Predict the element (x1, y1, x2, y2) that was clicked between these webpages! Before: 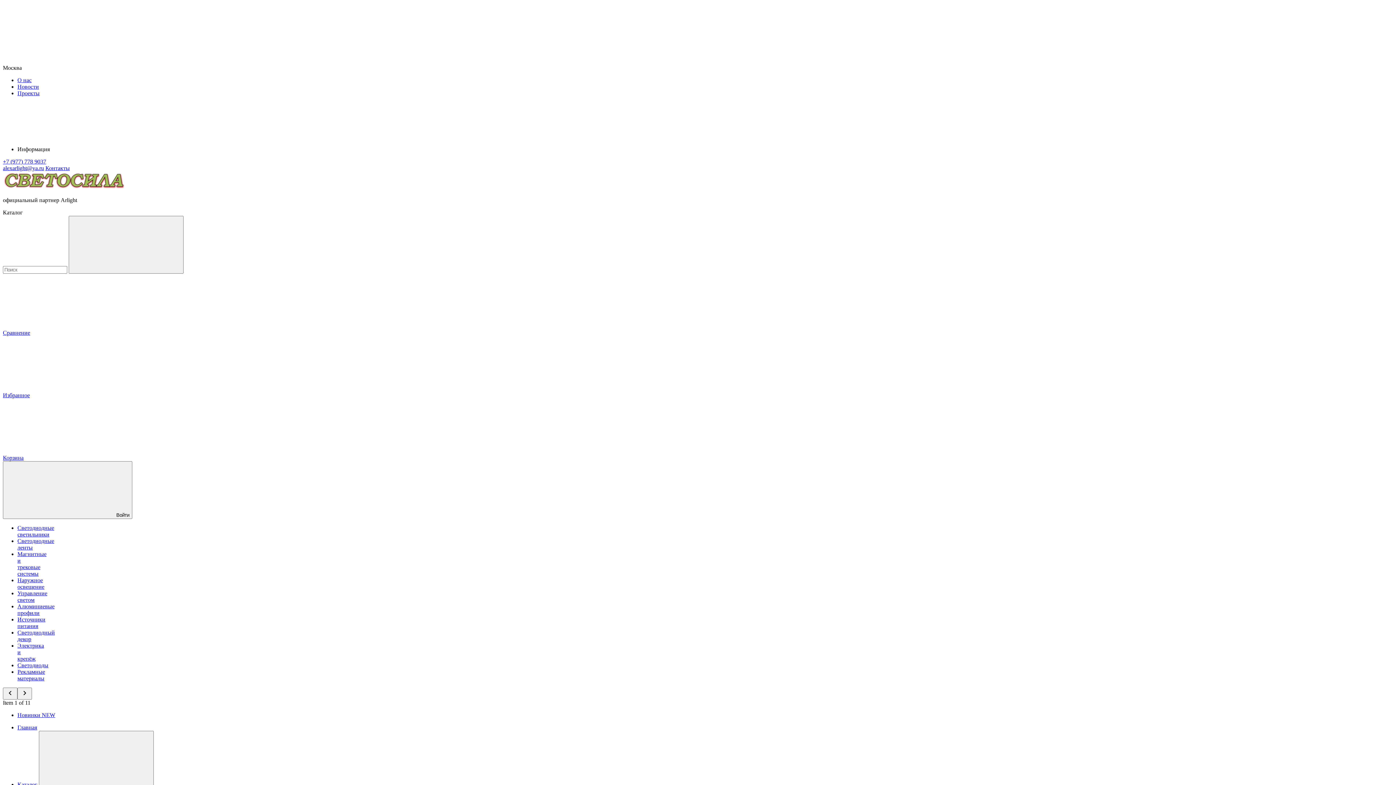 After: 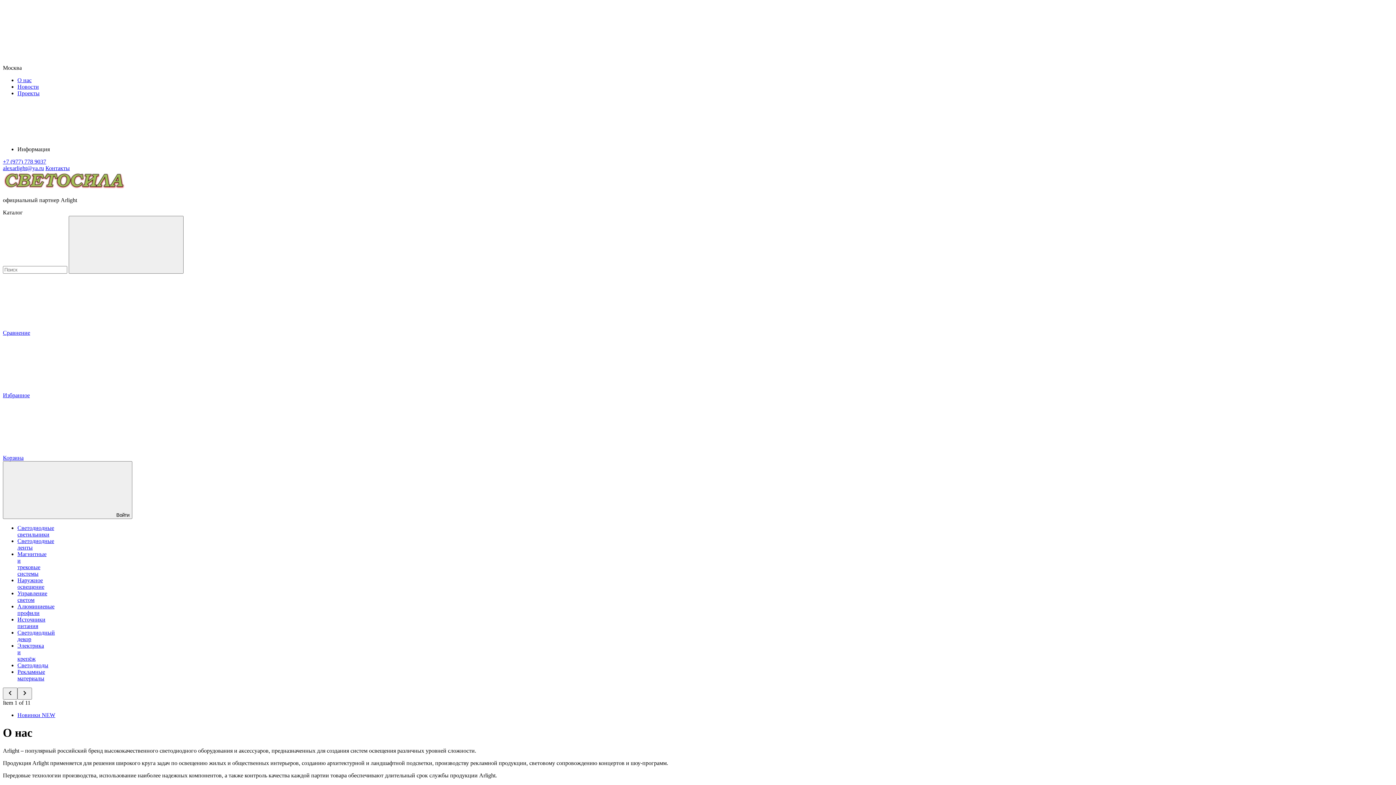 Action: label: О нас bbox: (17, 77, 31, 83)